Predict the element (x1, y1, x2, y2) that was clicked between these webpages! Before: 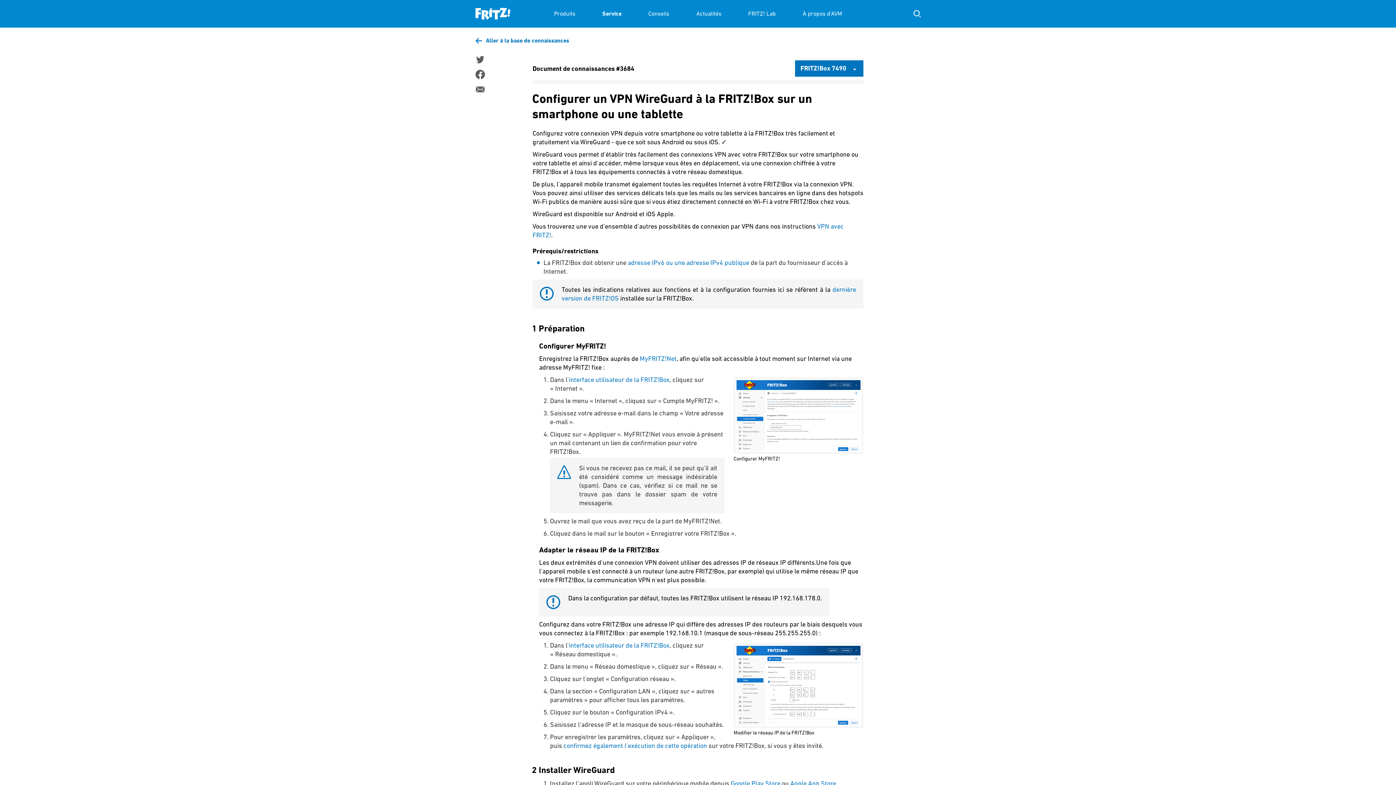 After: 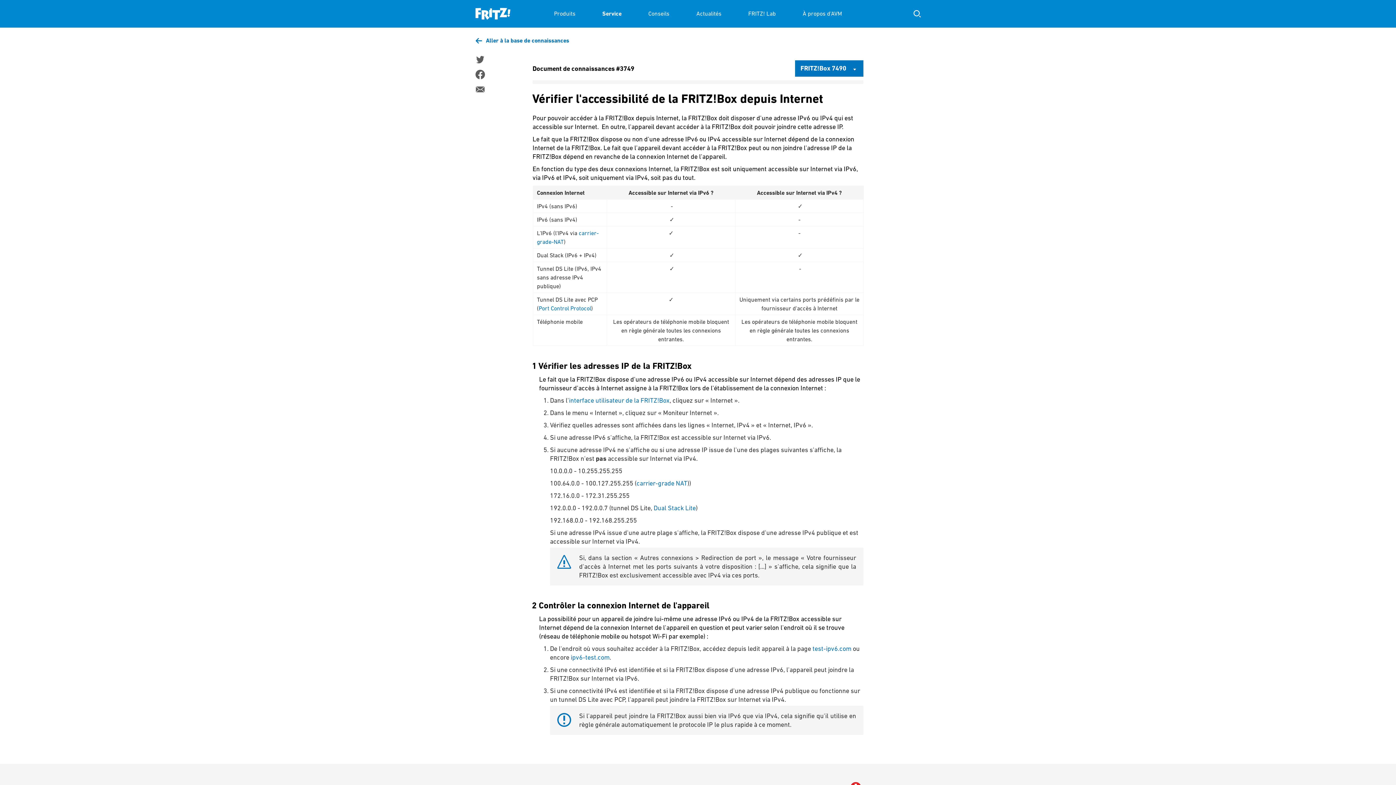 Action: bbox: (628, 258, 749, 266) label: adresse IPv6 ou une adresse IPv4 publique